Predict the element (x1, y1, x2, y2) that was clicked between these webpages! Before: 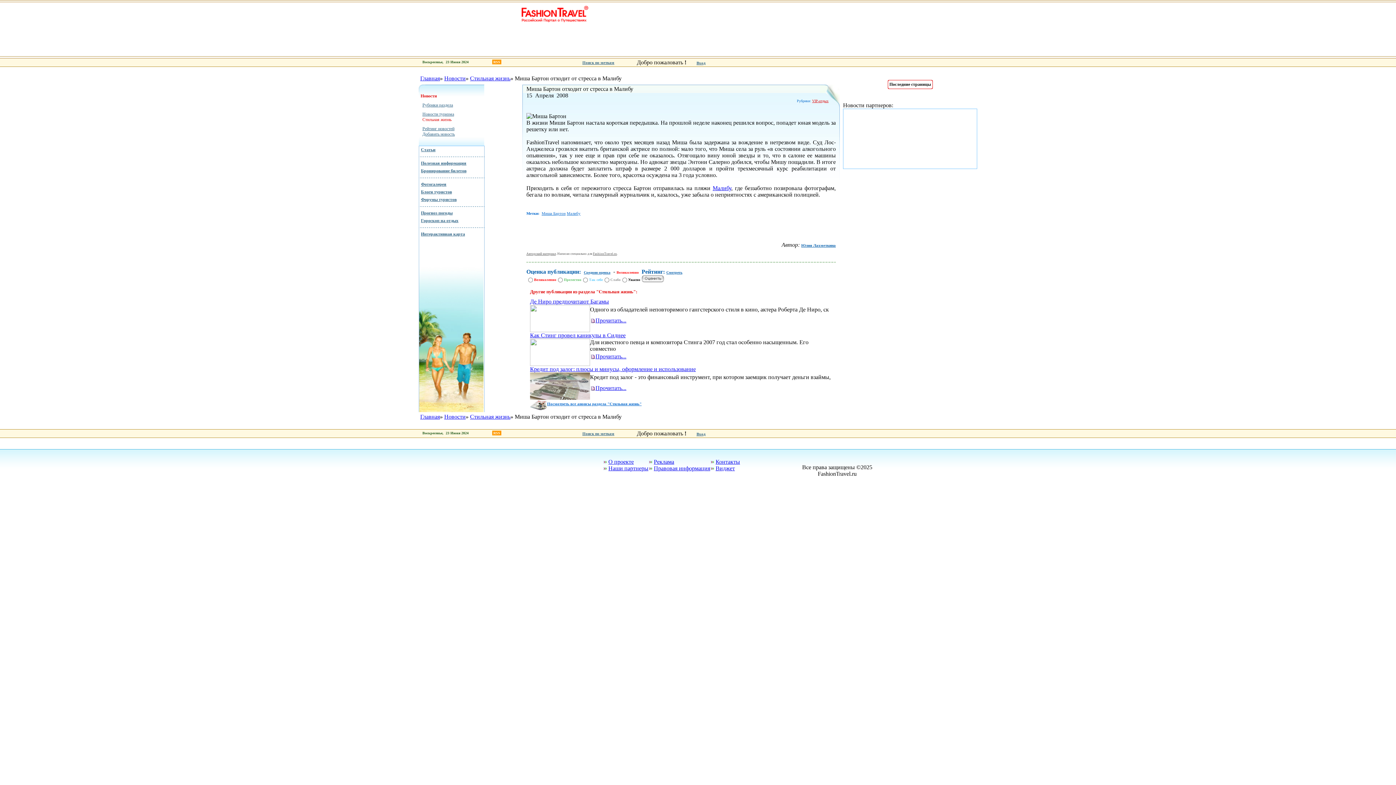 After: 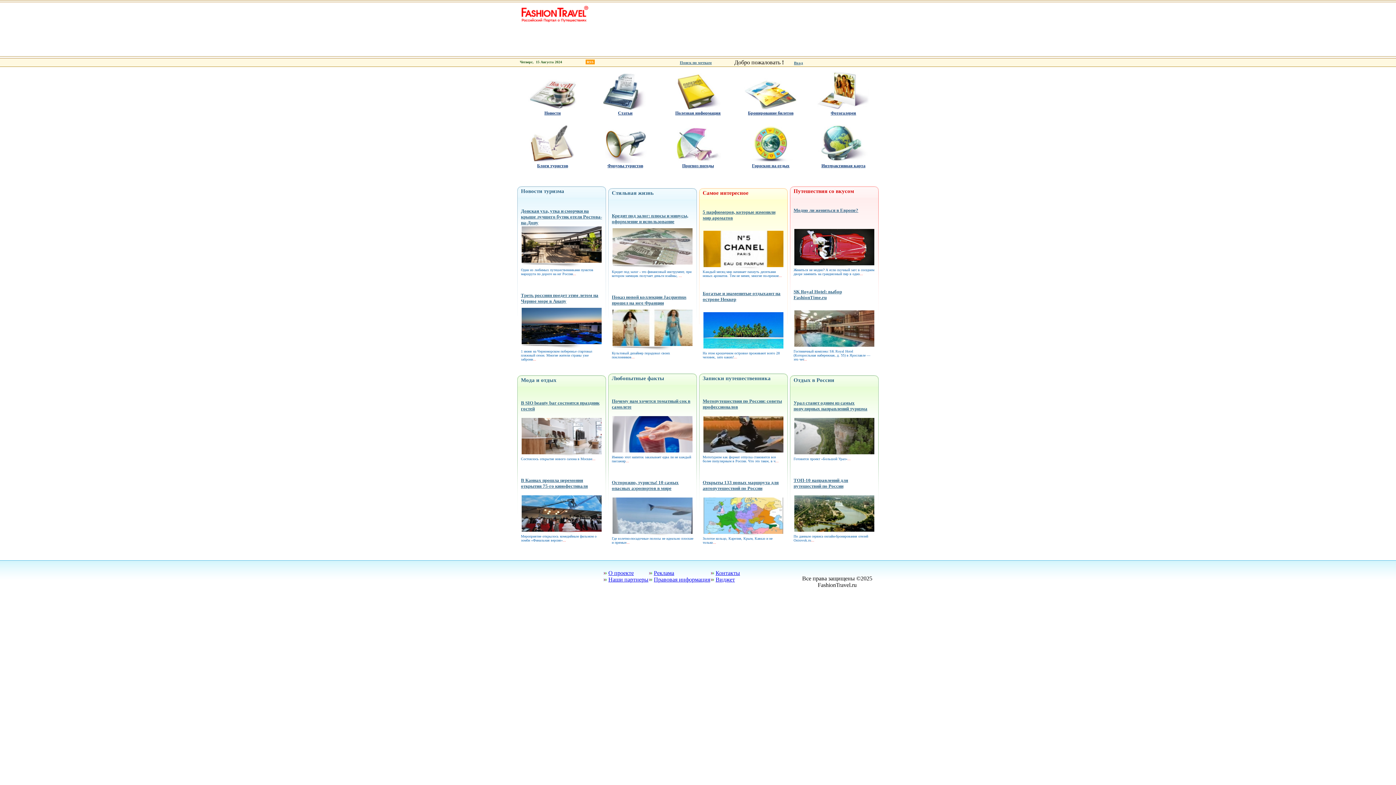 Action: bbox: (593, 252, 617, 255) label: FashionTravel.ru